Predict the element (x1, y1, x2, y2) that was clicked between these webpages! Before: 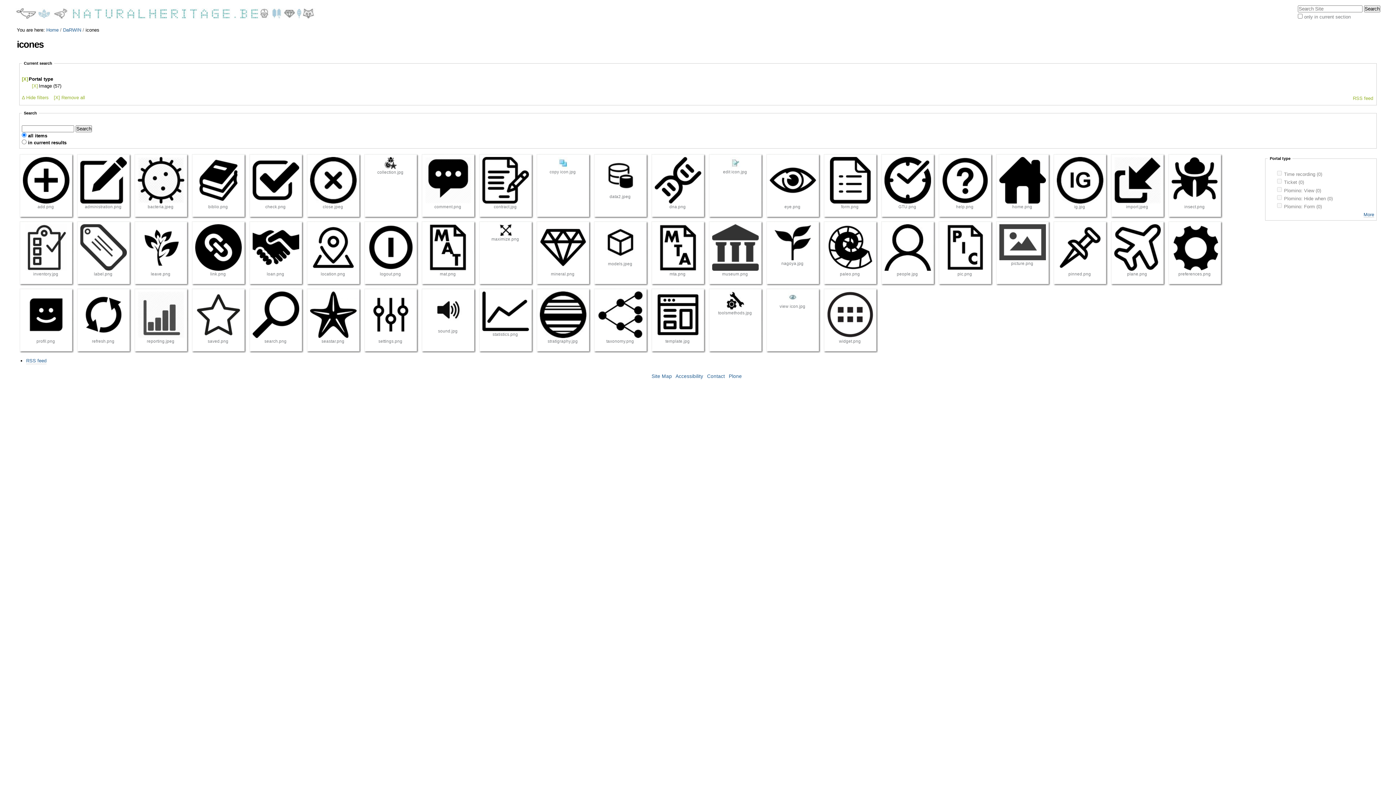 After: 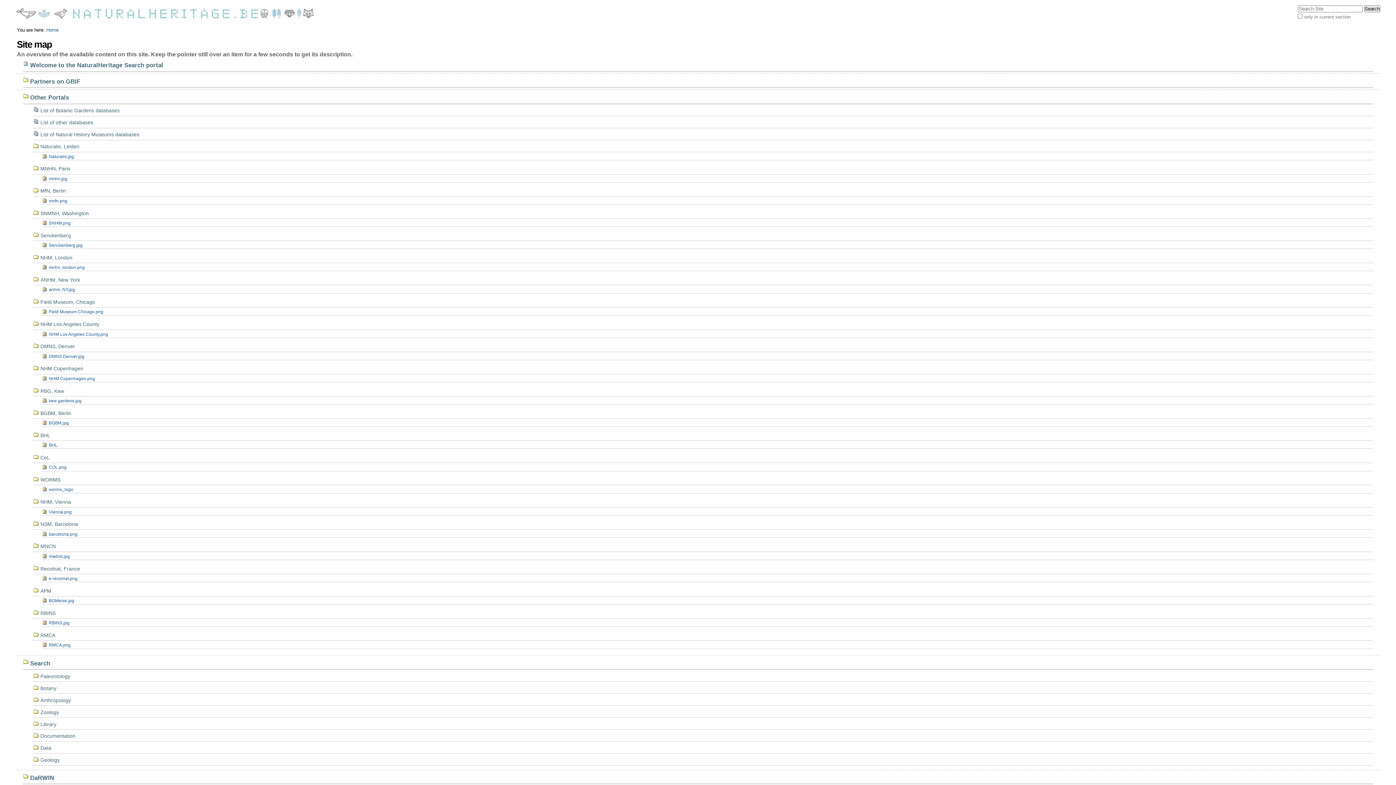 Action: label: Site Map bbox: (651, 373, 672, 379)